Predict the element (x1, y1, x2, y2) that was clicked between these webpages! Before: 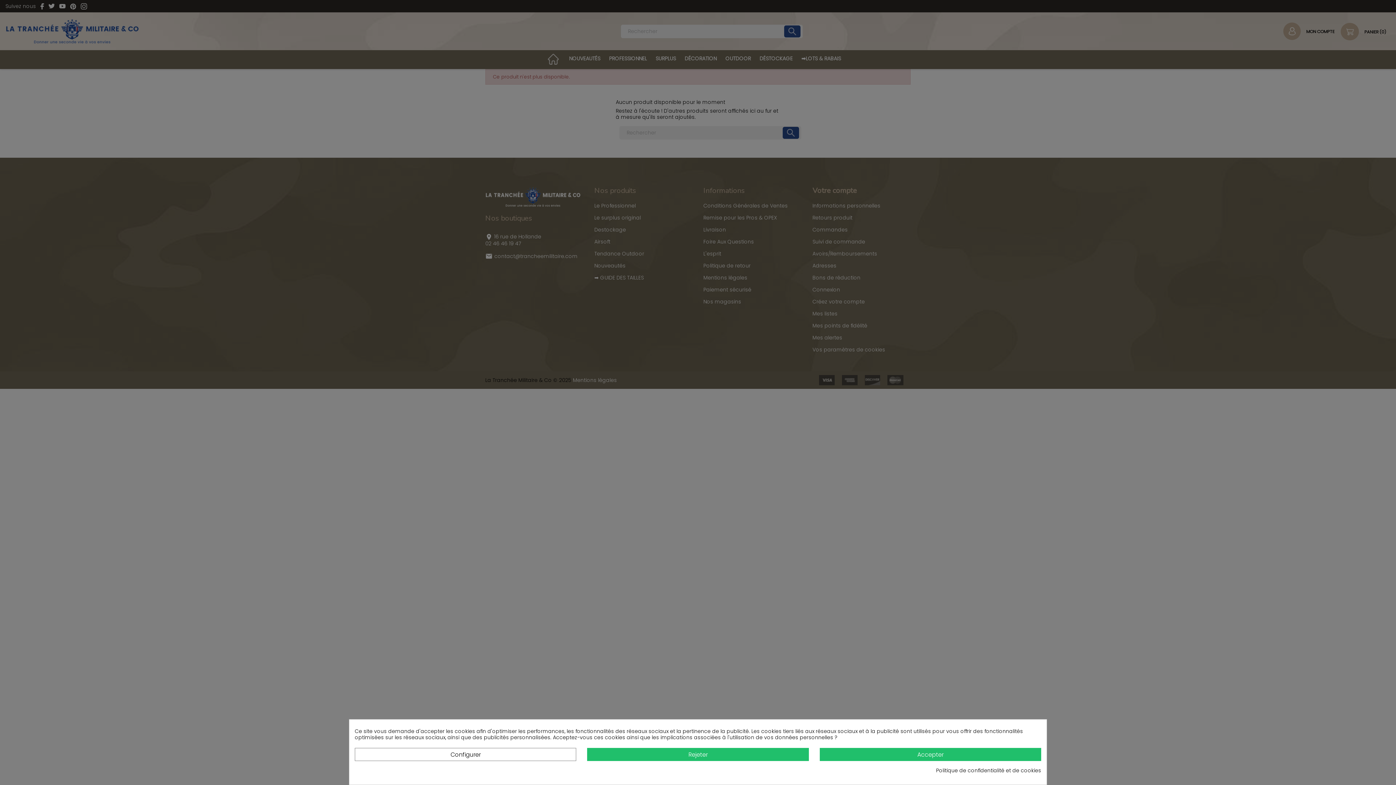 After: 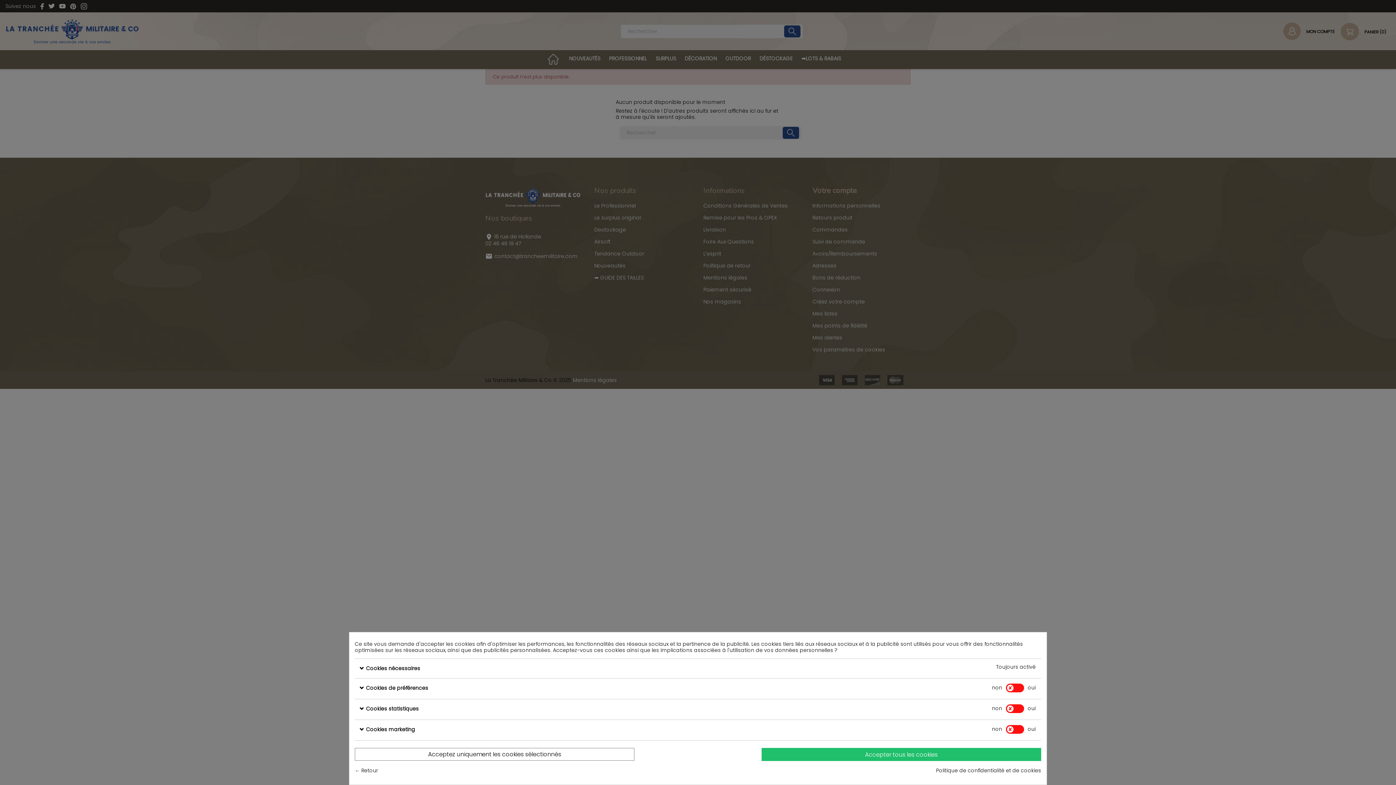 Action: bbox: (354, 748, 576, 761) label: Configurer